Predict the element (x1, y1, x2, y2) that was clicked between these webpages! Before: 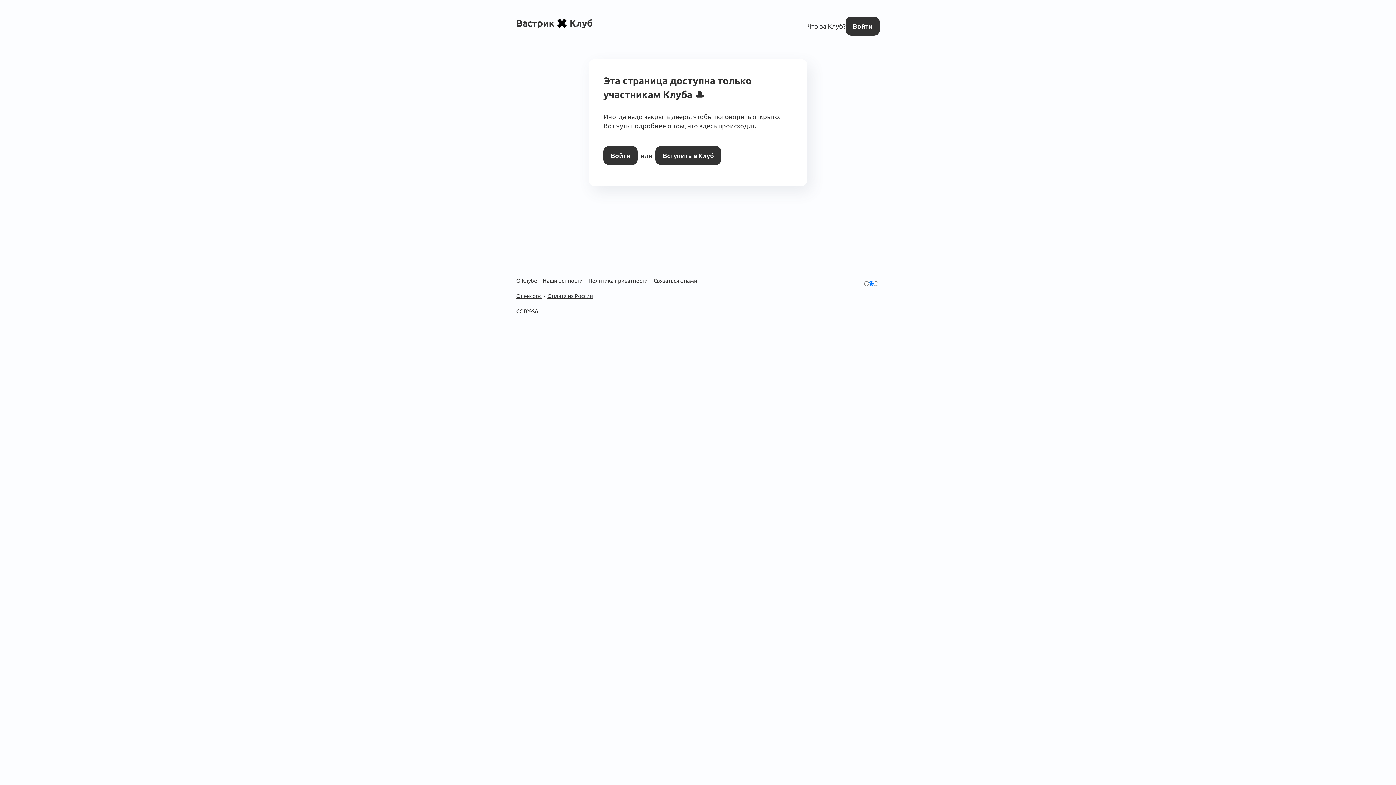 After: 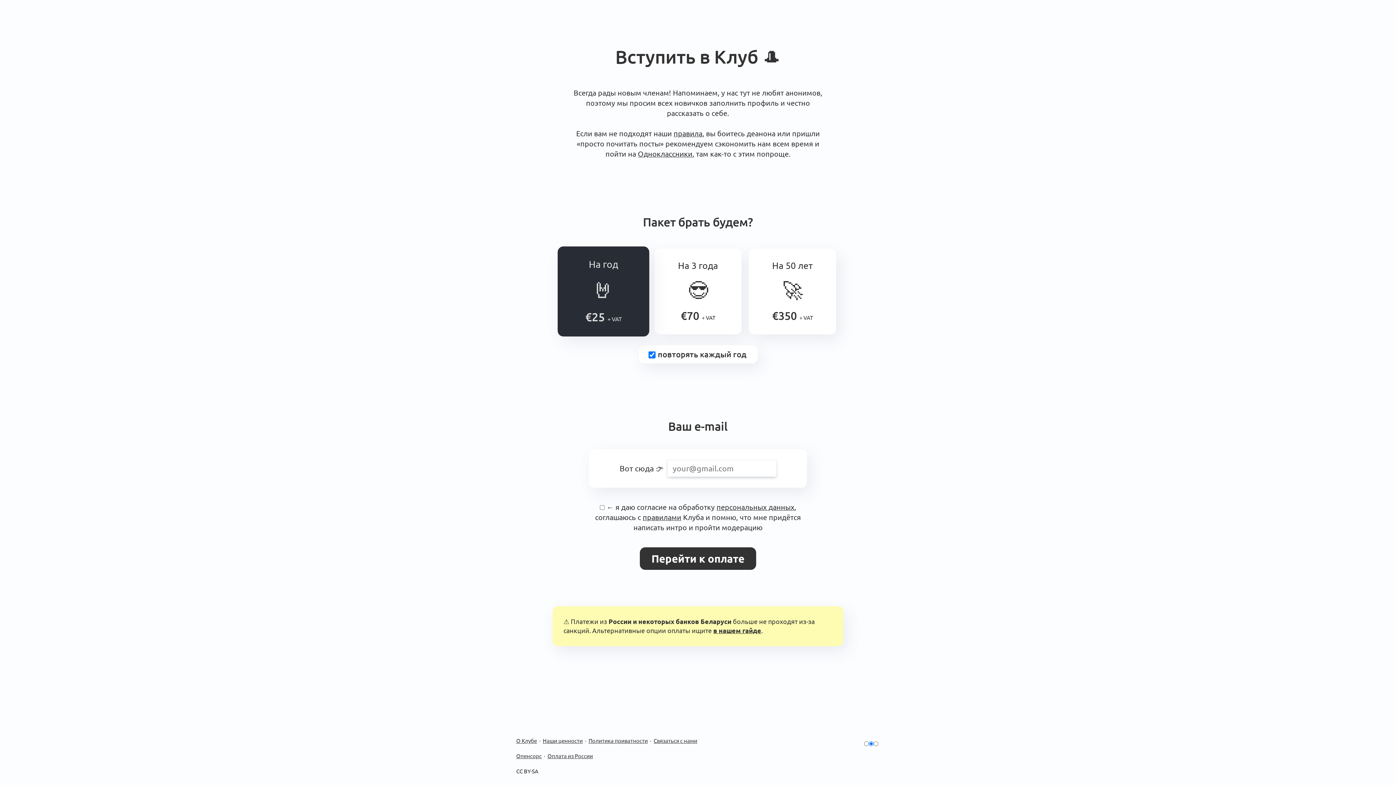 Action: label: Вступить в Клуб bbox: (655, 146, 721, 165)